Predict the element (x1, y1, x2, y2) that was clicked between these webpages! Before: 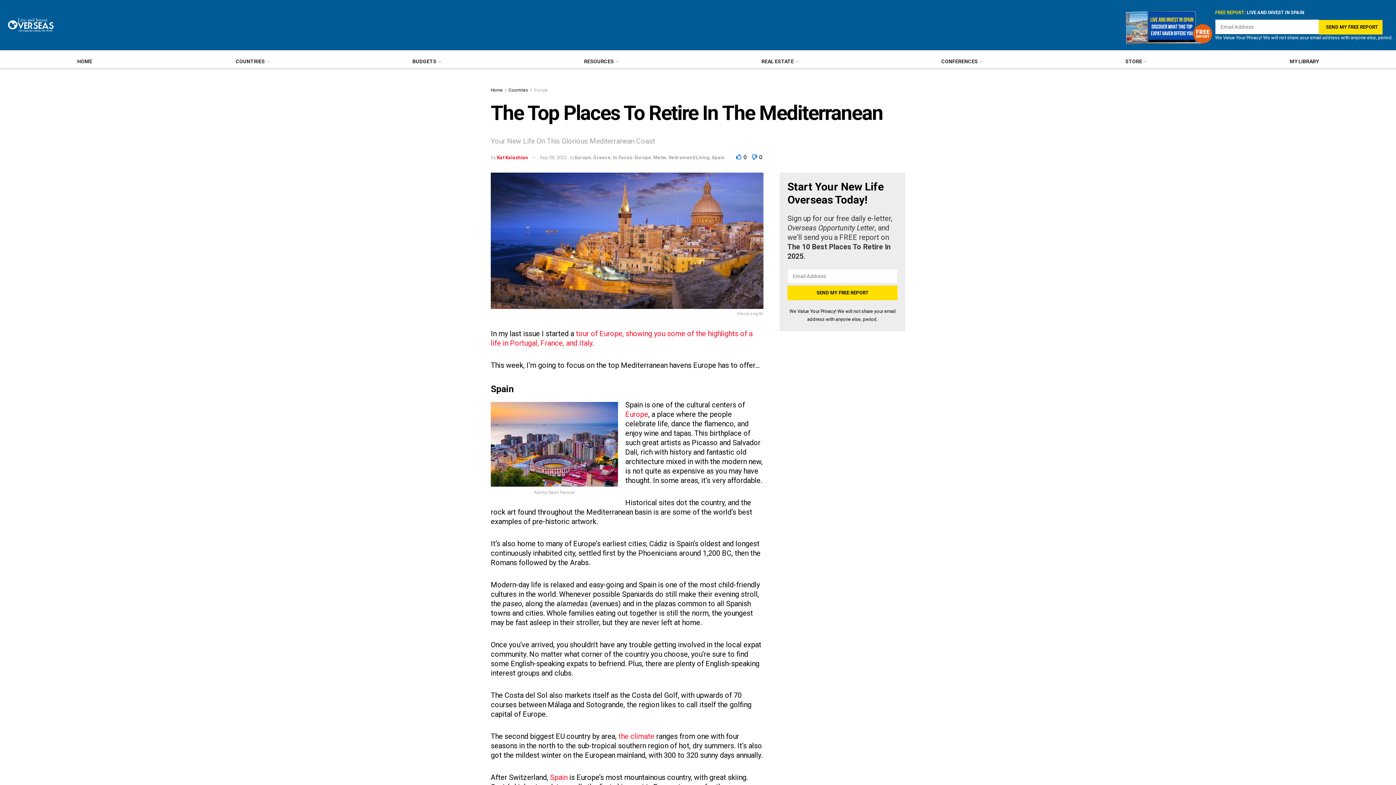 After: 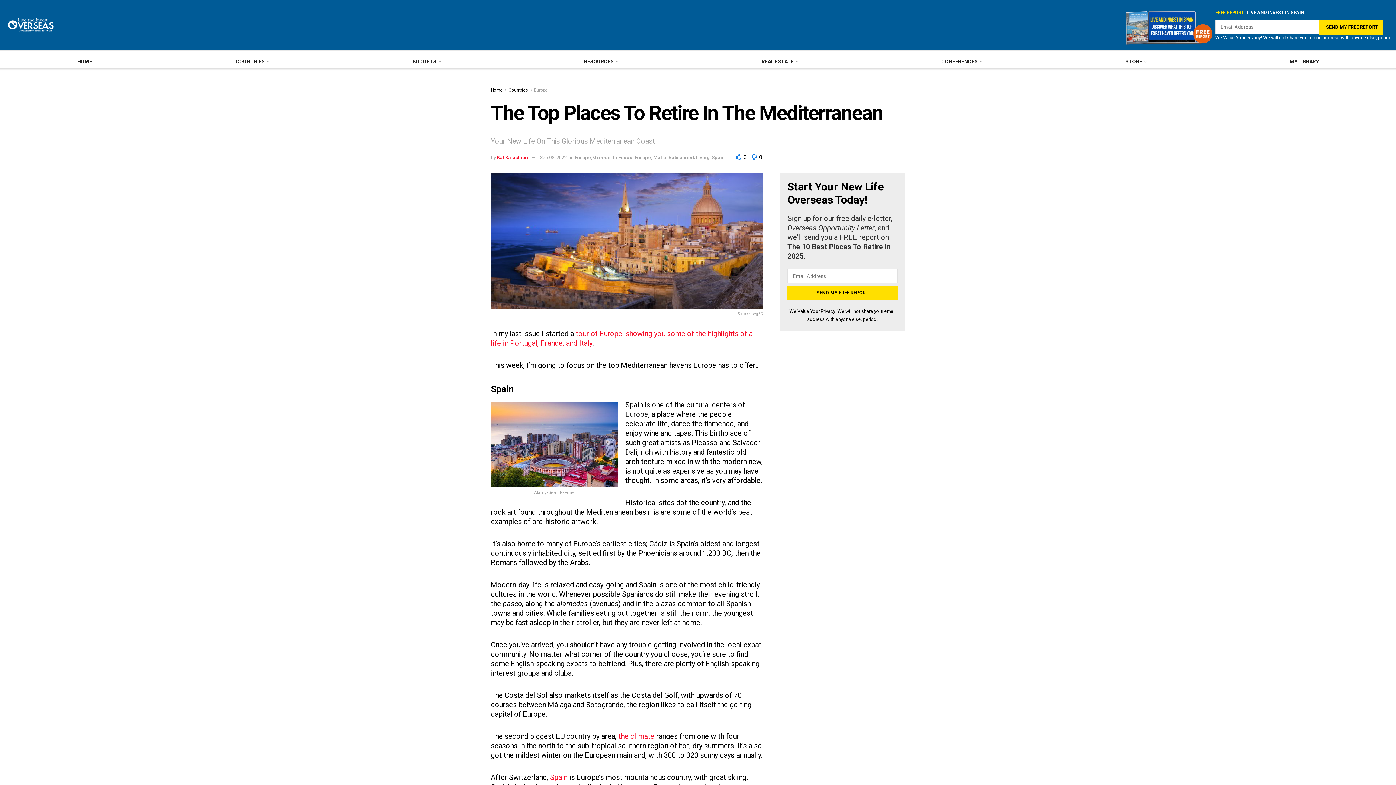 Action: bbox: (625, 410, 648, 418) label: Europe